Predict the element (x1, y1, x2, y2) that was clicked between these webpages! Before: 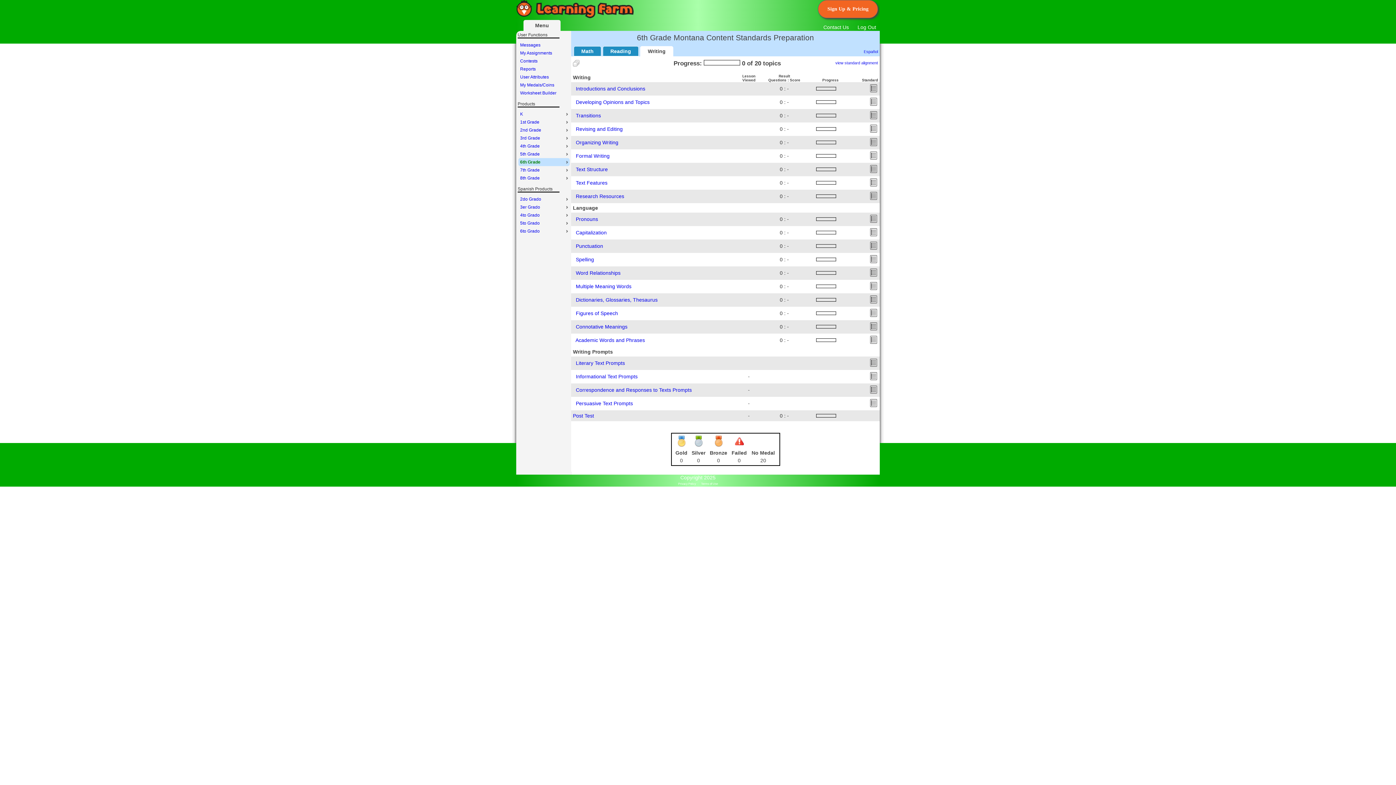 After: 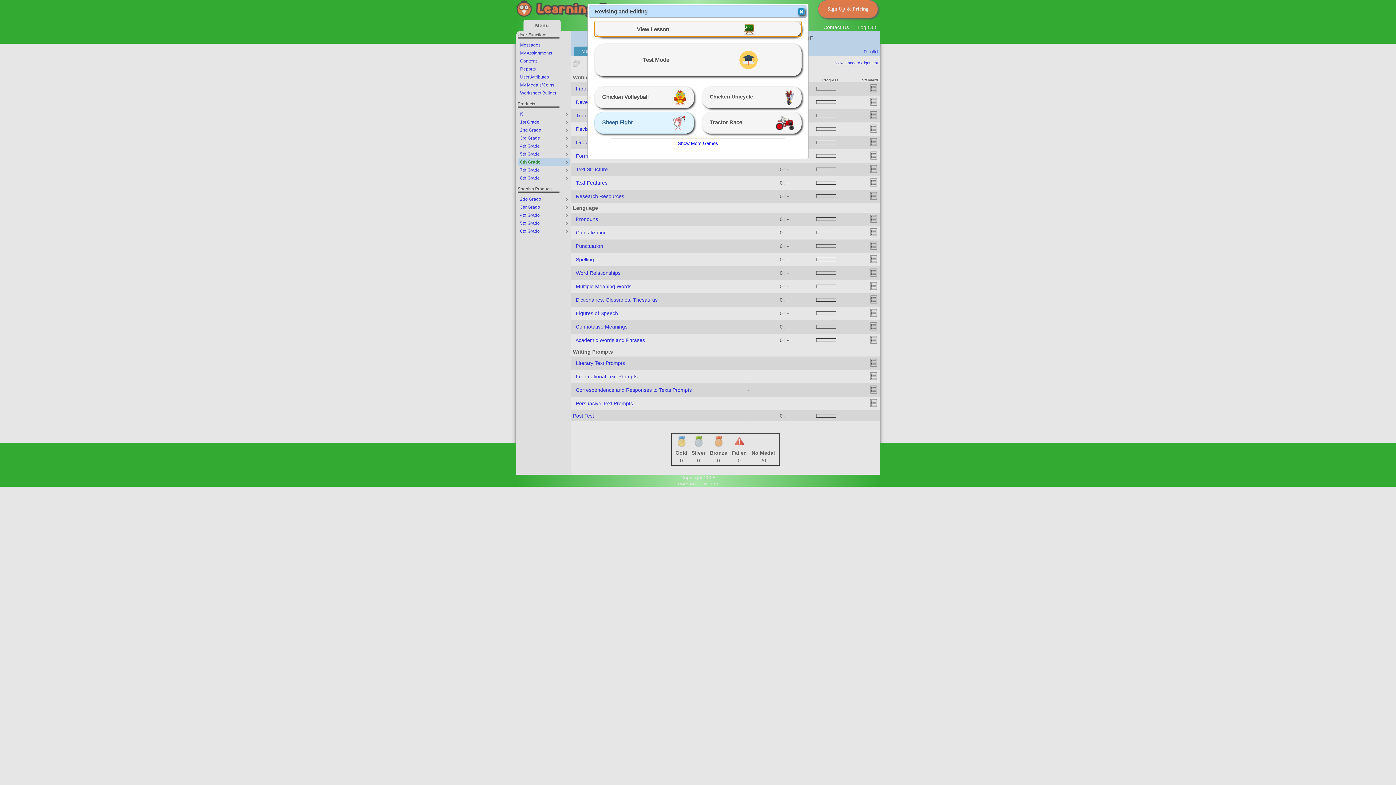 Action: bbox: (576, 126, 622, 132) label: Revising and Editing